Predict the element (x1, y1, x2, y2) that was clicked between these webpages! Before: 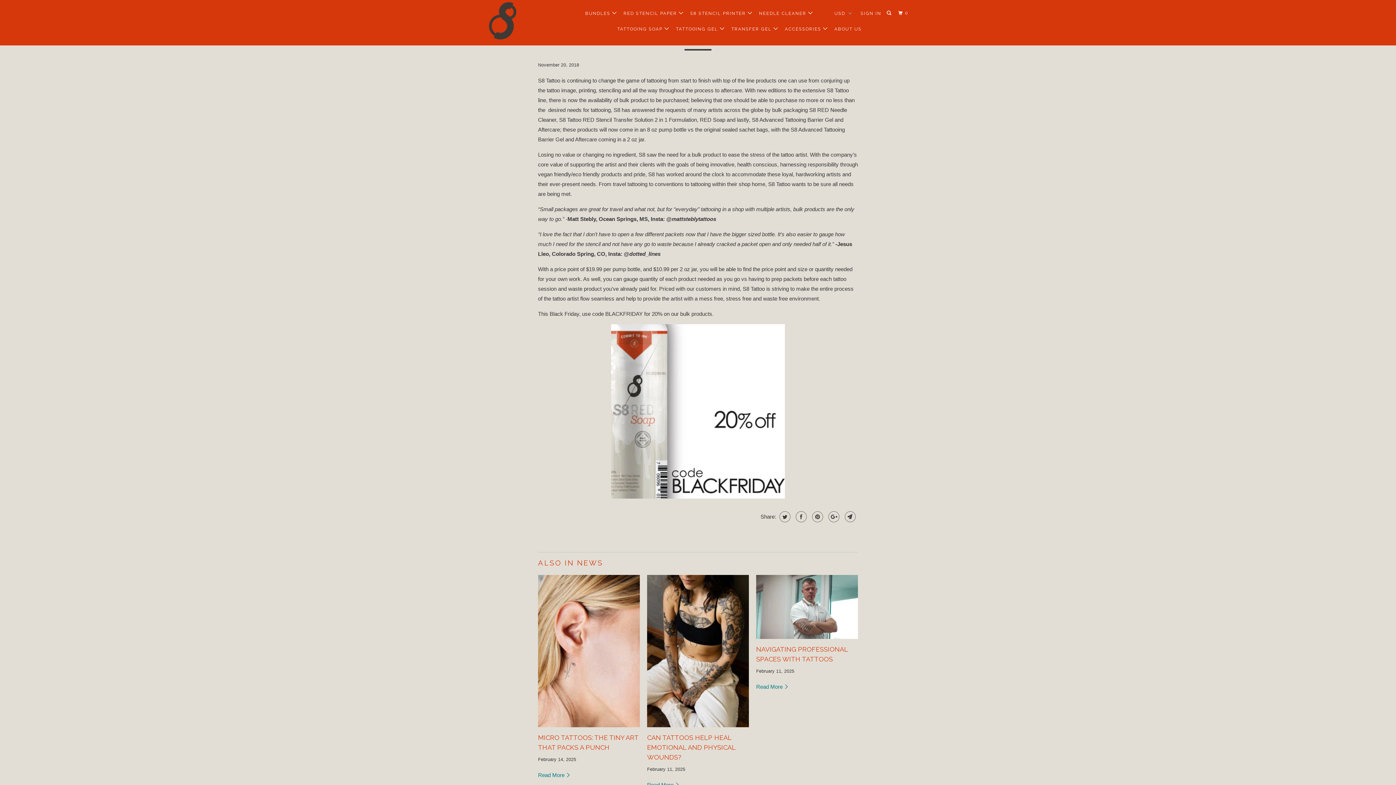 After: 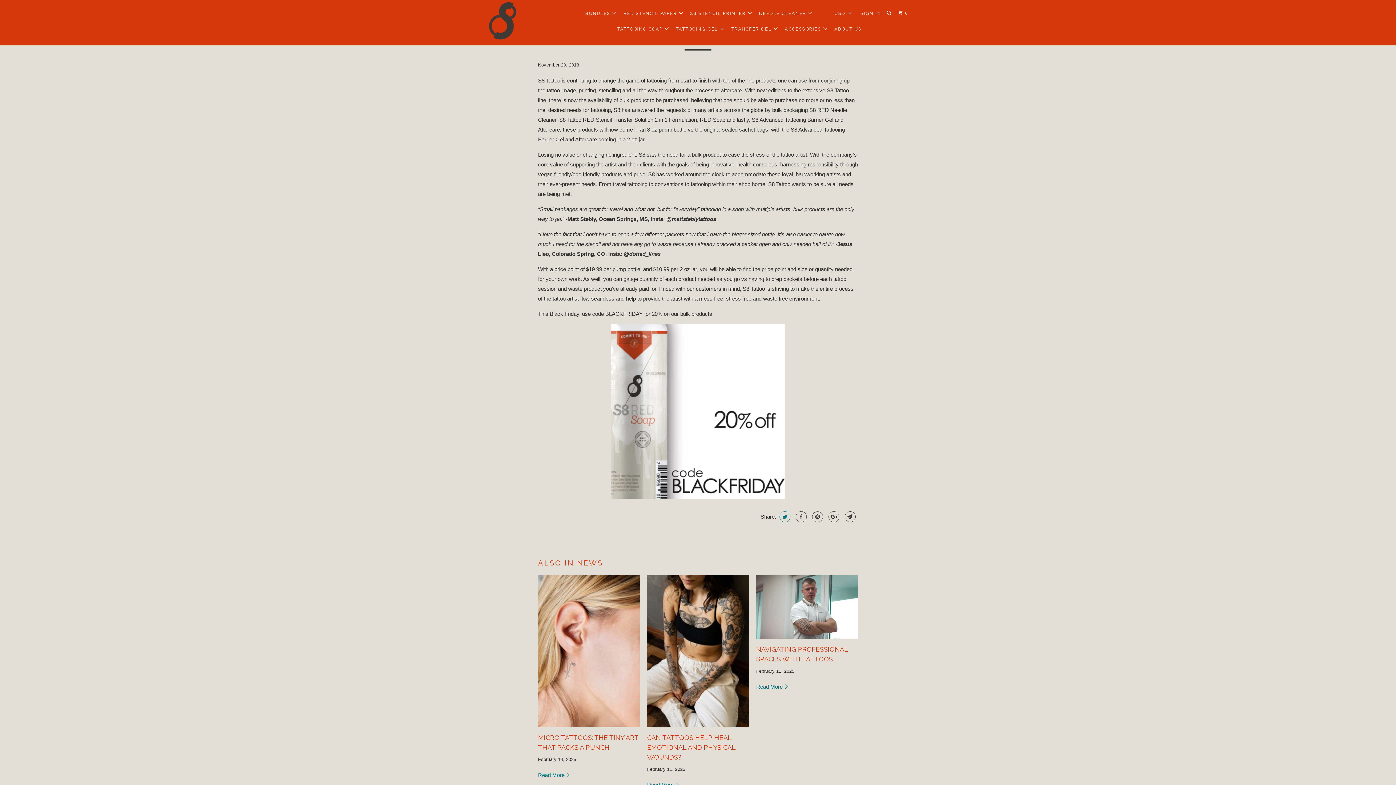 Action: bbox: (777, 511, 790, 522)